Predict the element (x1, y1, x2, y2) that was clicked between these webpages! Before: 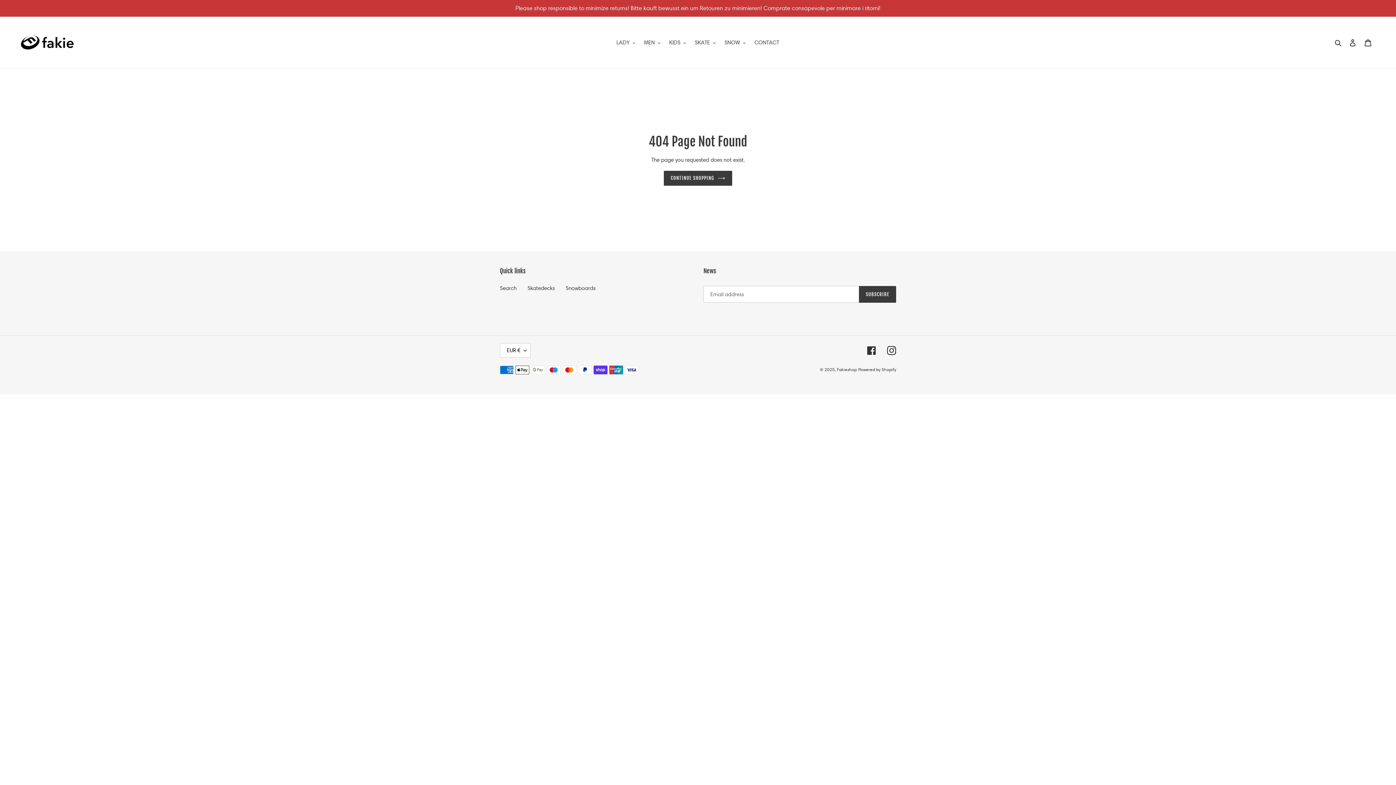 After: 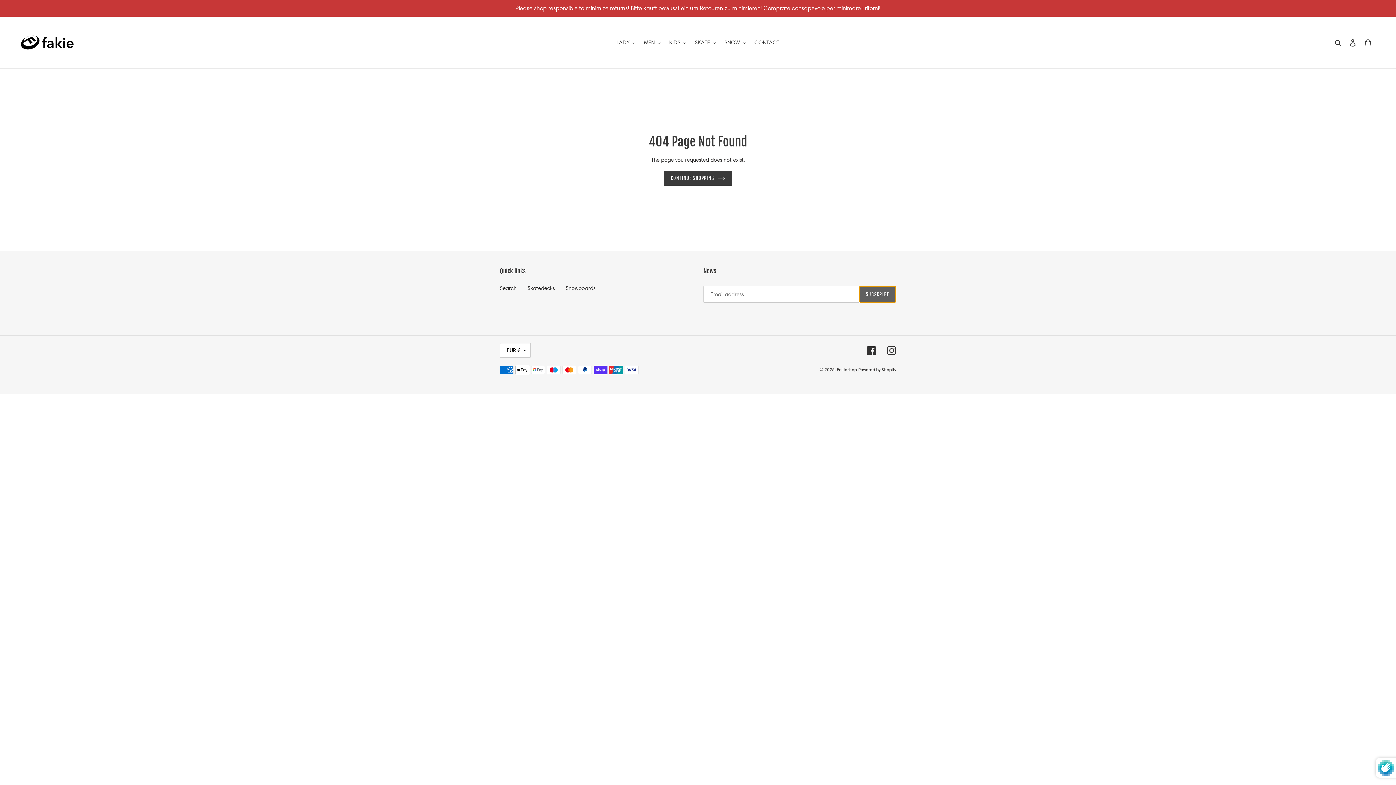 Action: bbox: (859, 286, 896, 303) label: SUBSCRIBE